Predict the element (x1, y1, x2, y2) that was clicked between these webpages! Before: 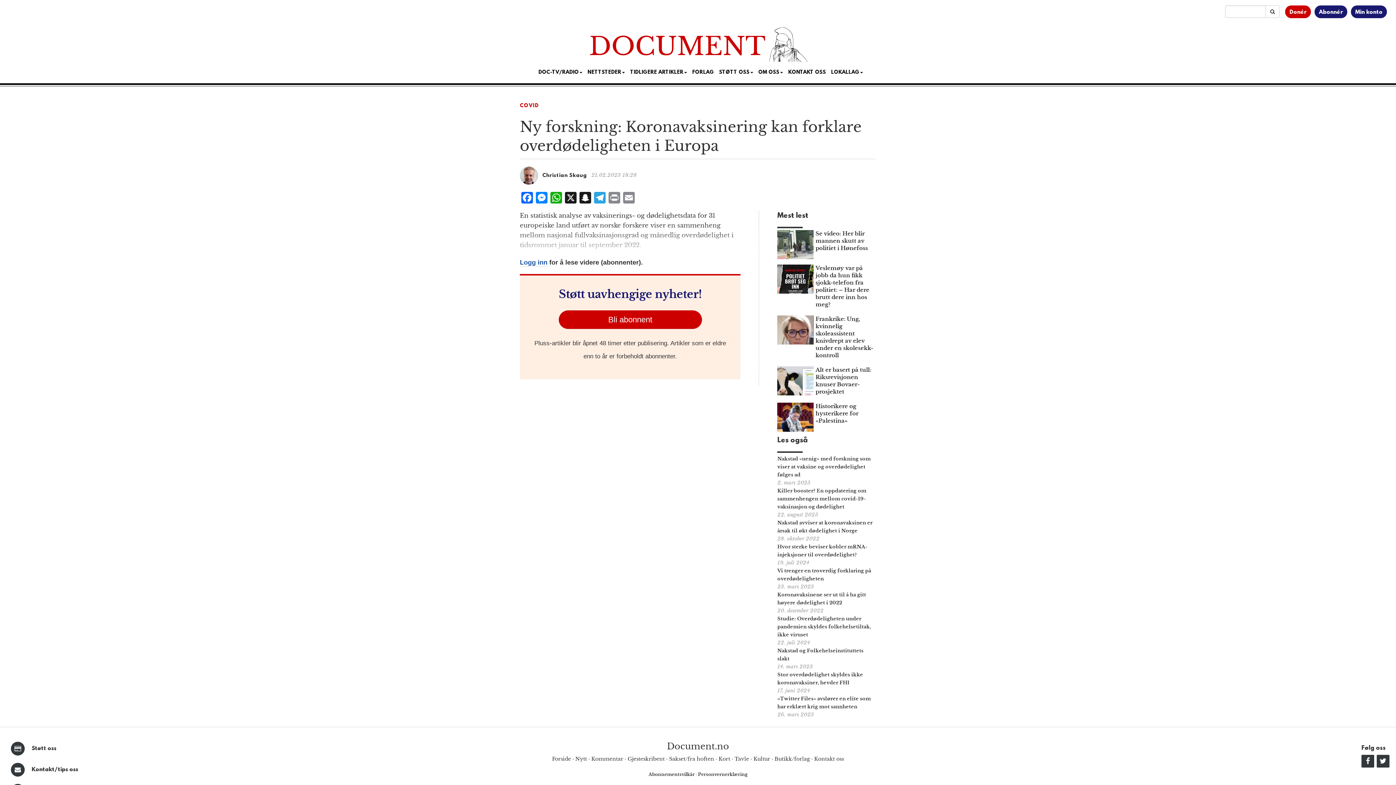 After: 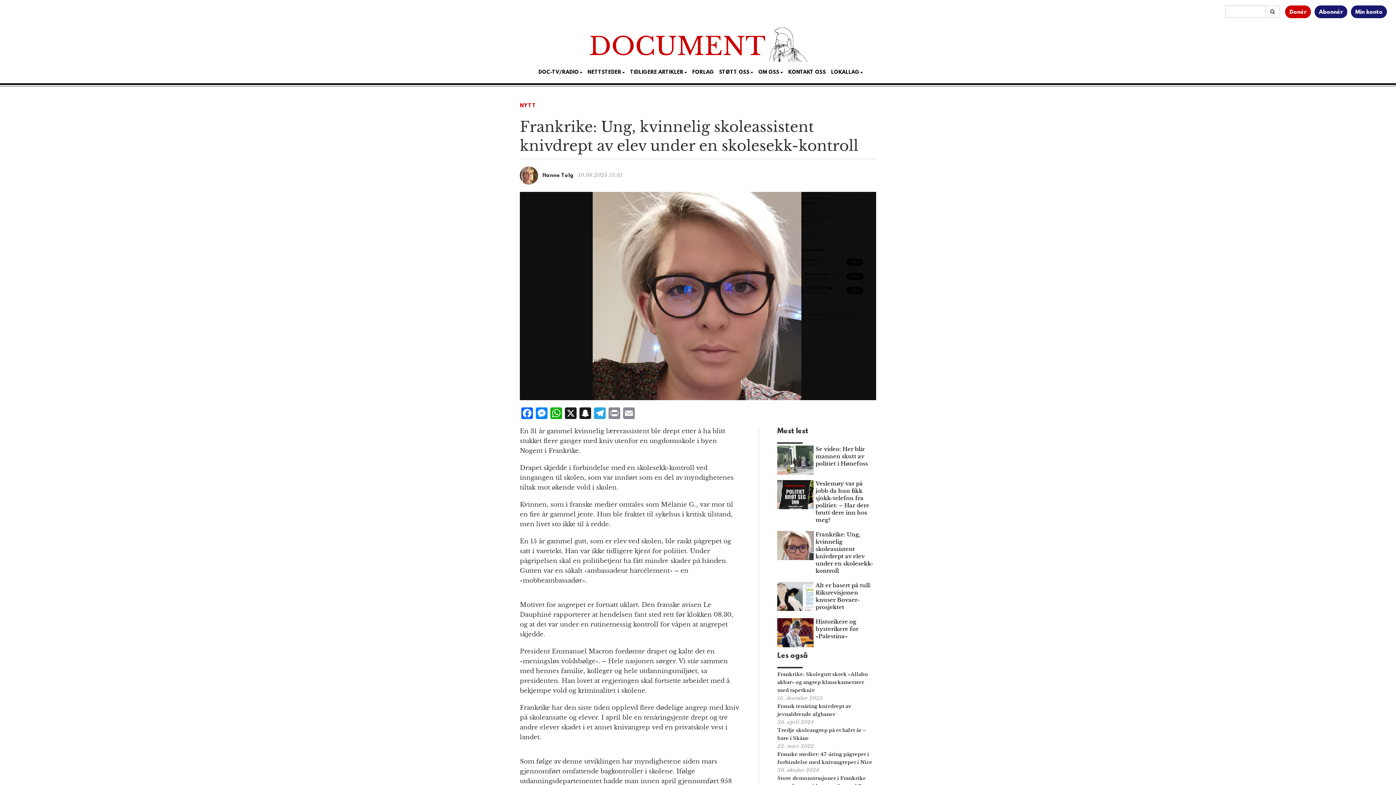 Action: bbox: (777, 315, 813, 352)